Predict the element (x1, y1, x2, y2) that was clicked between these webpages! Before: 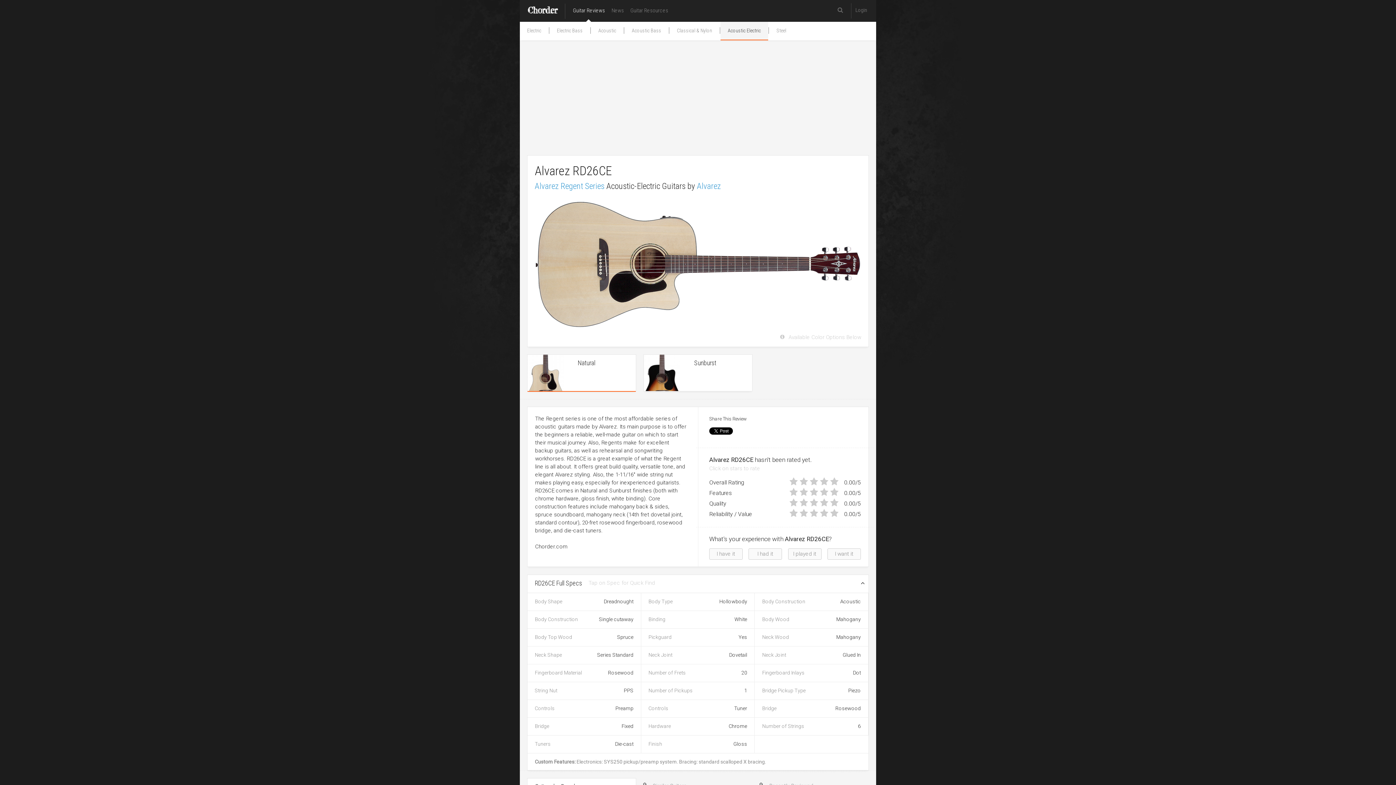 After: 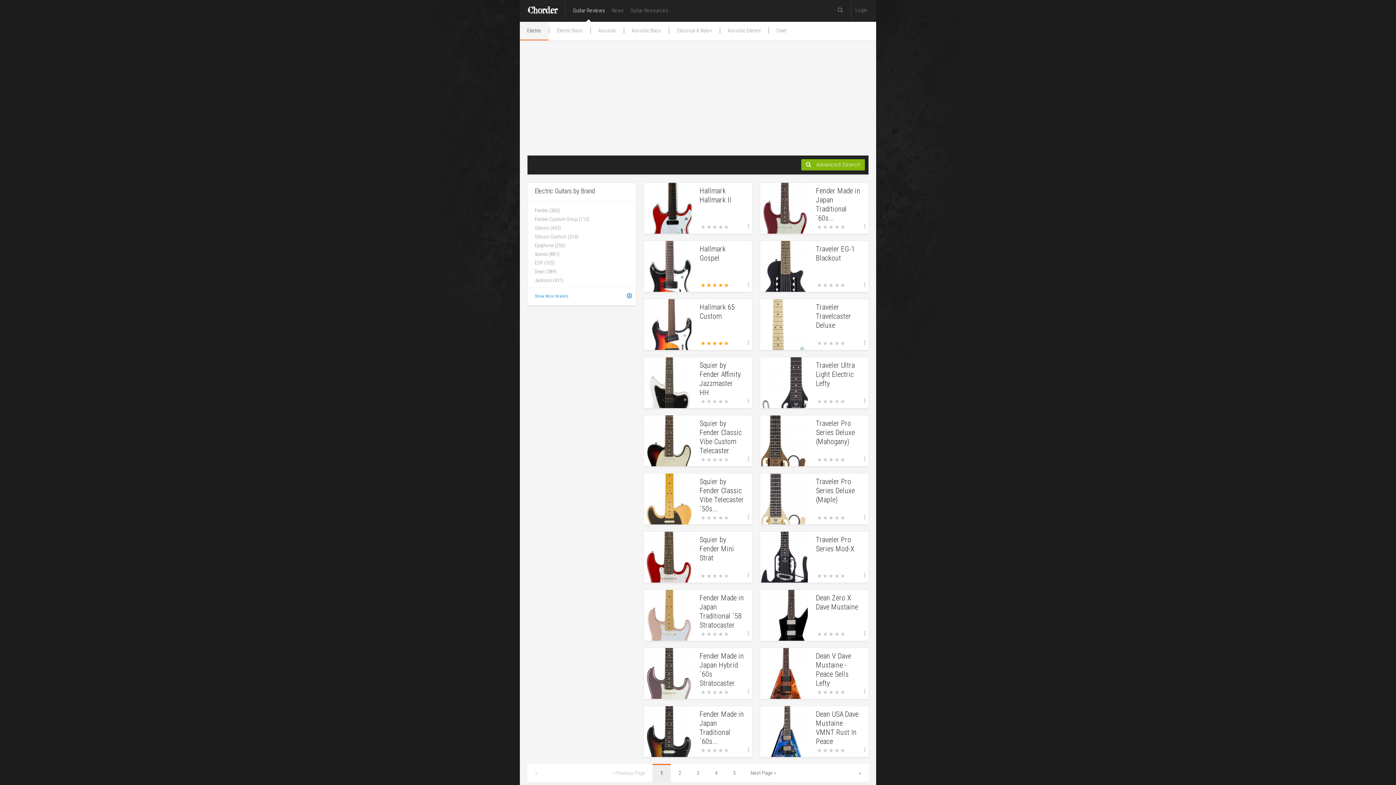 Action: bbox: (573, 6, 605, 14) label: Guitar Reviews